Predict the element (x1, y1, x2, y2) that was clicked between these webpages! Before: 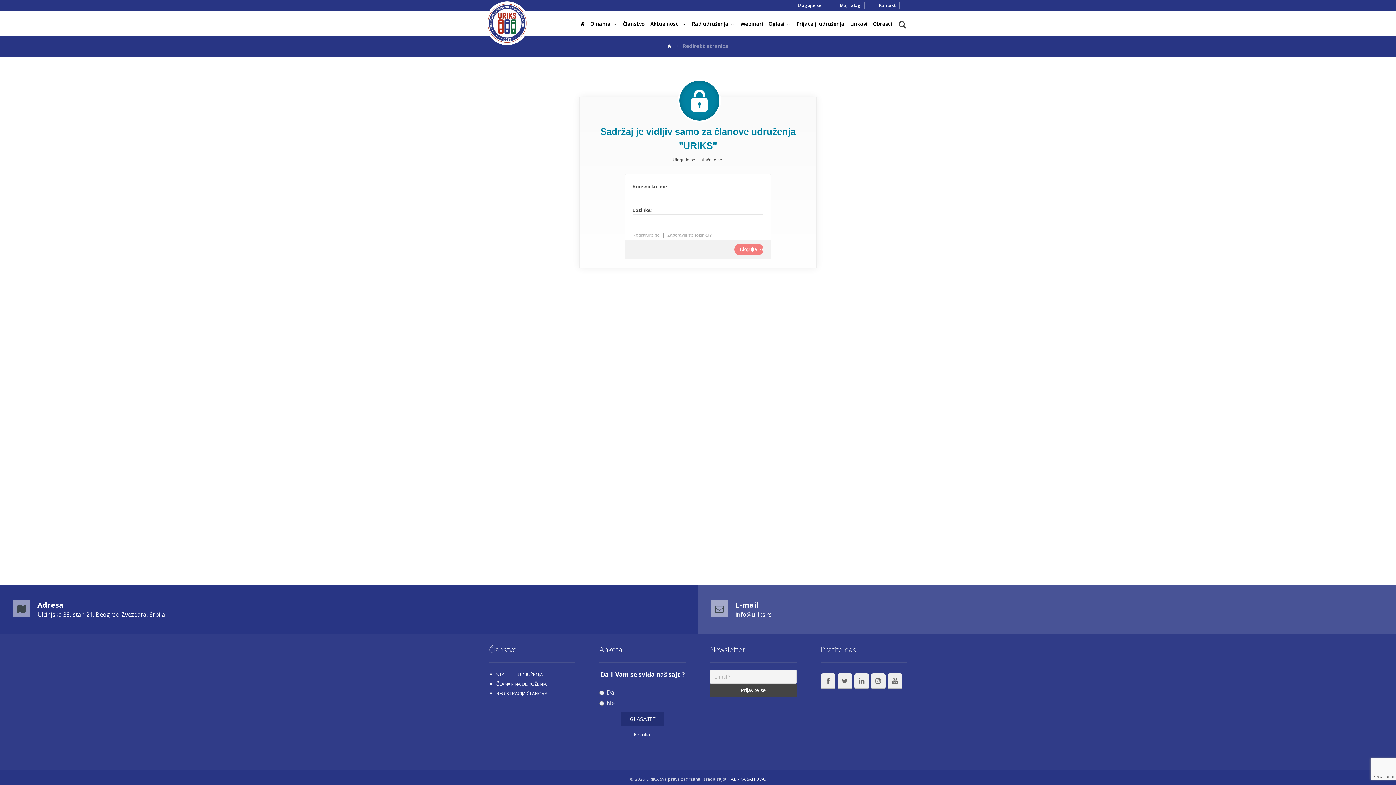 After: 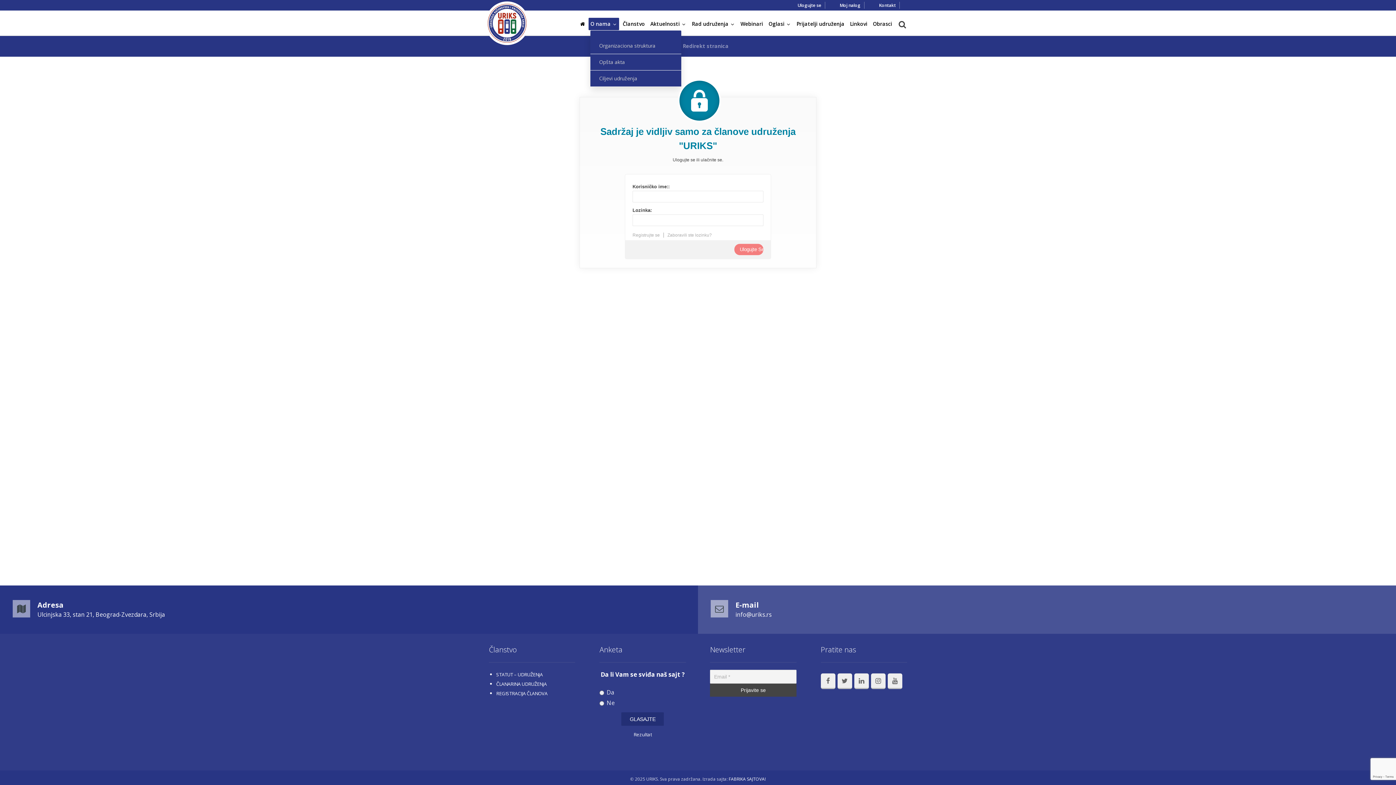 Action: label: O nama bbox: (588, 17, 619, 30)